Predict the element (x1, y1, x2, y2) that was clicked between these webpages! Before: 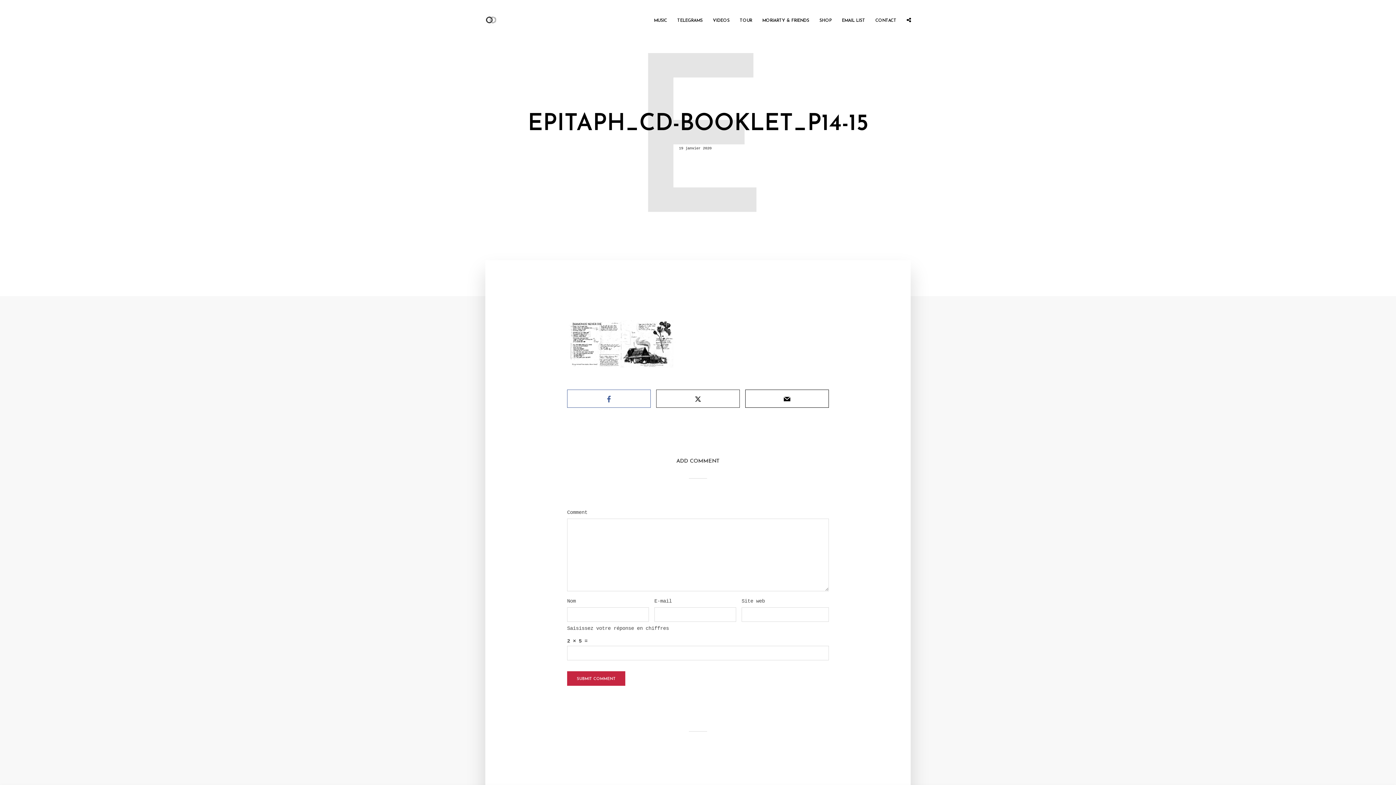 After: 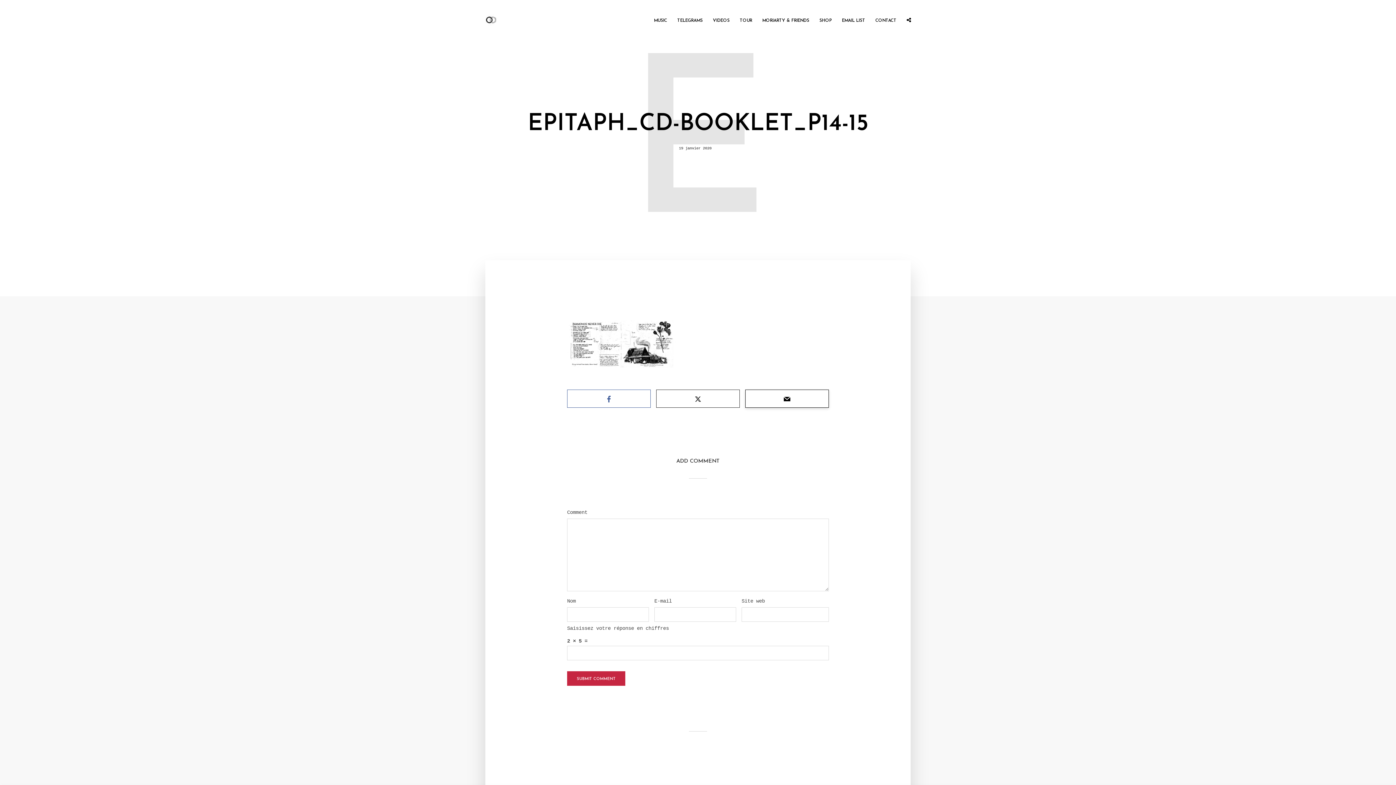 Action: bbox: (745, 389, 829, 407)